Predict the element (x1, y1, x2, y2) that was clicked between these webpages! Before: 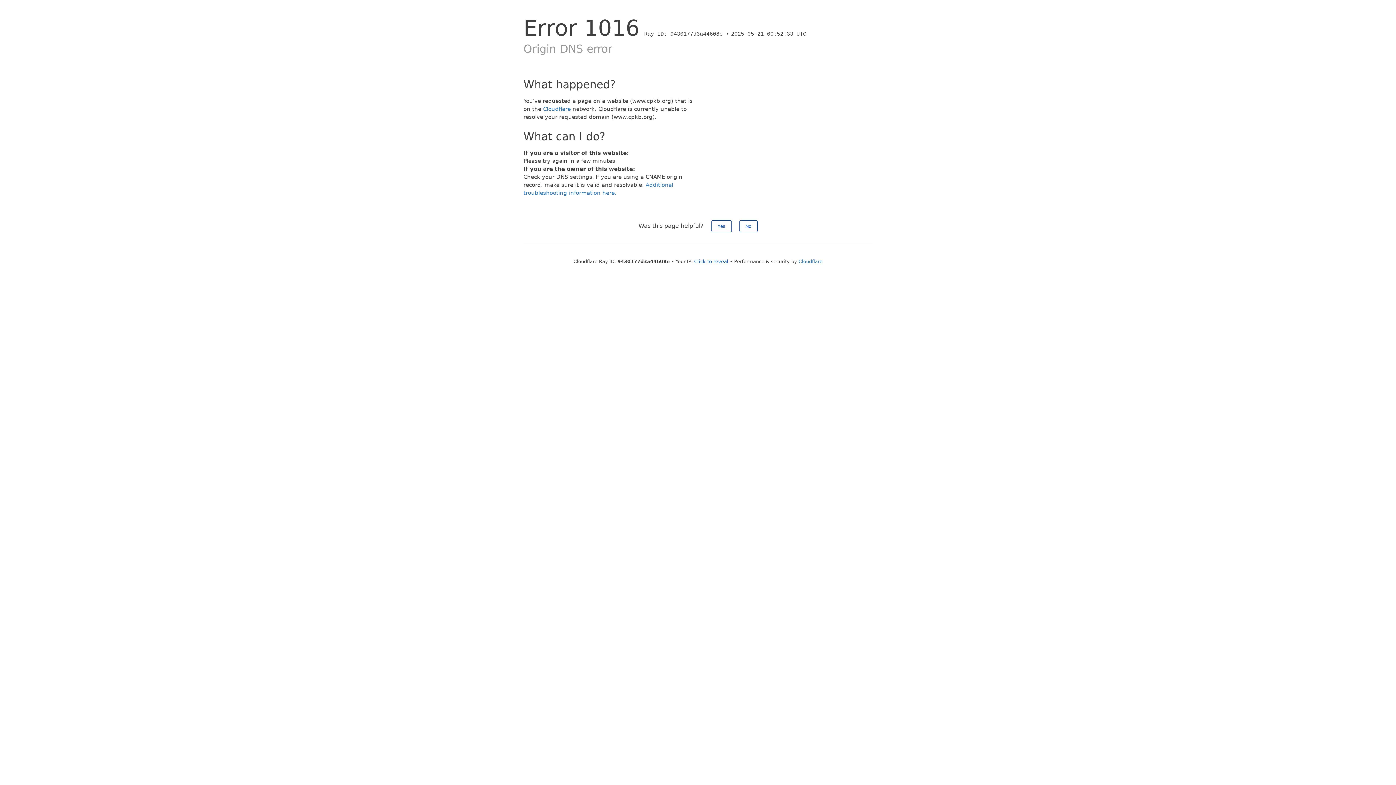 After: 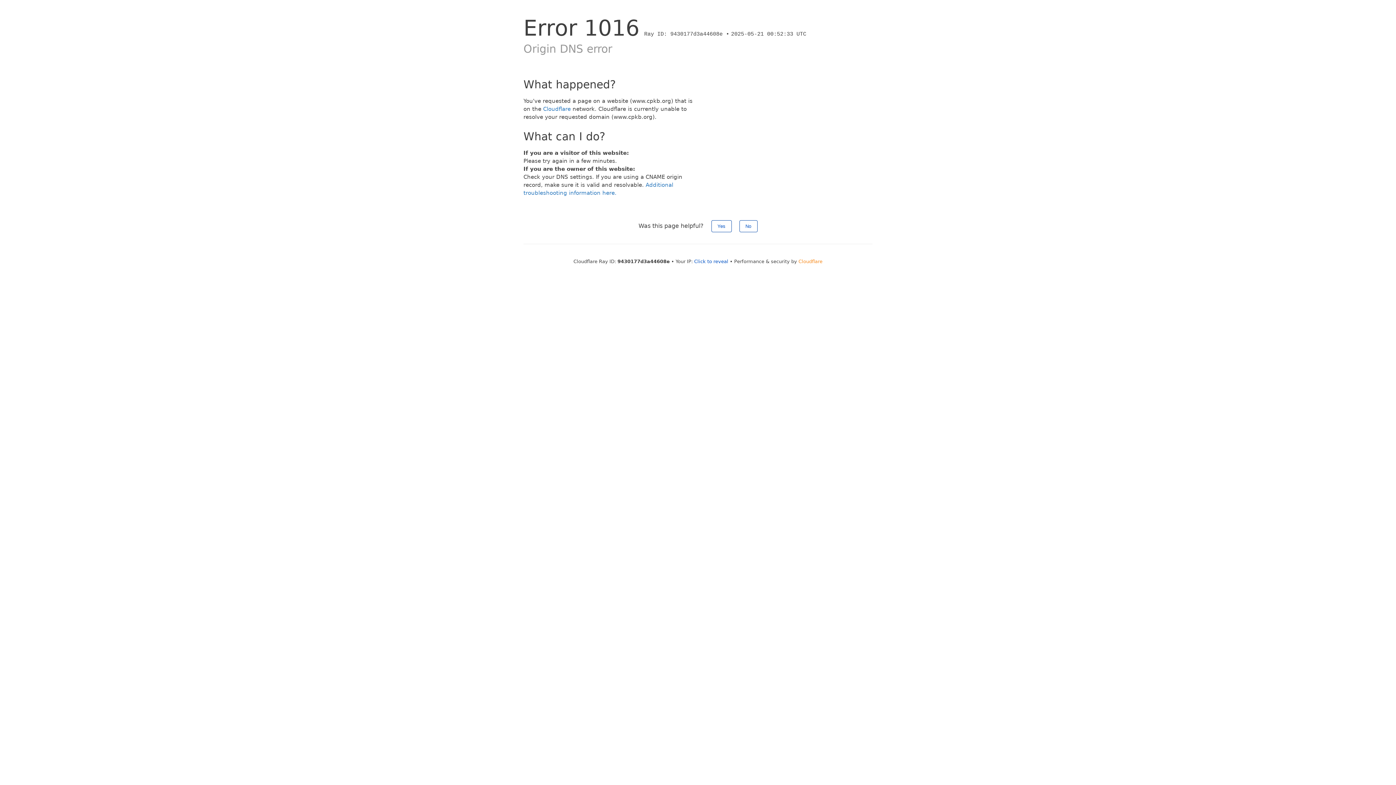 Action: bbox: (798, 258, 822, 264) label: Cloudflare